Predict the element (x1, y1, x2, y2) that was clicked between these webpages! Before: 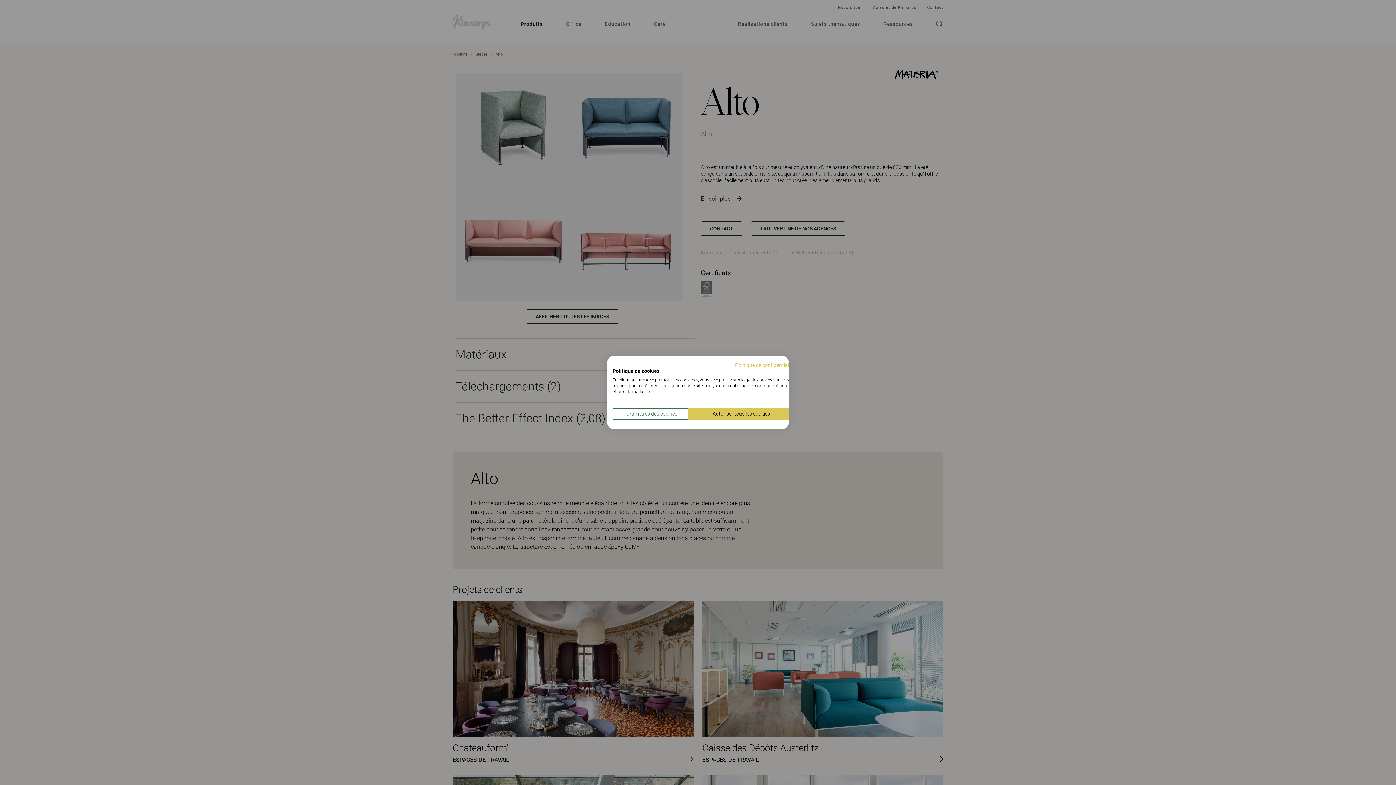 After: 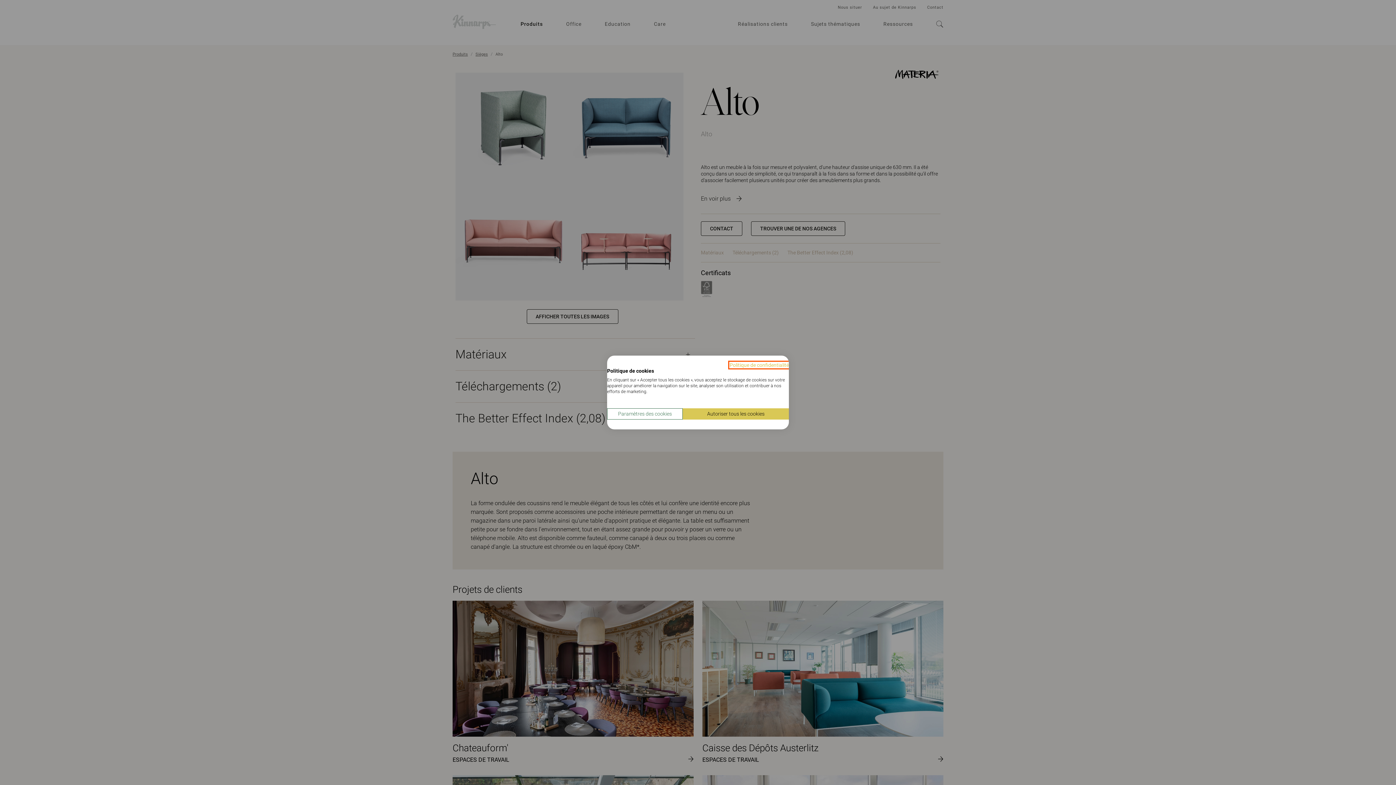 Action: bbox: (735, 362, 794, 368) label: Politique de confidentialité. Lien externe. S'ouvre dans un nouvel onglet ou une nouvelle fenêtre.